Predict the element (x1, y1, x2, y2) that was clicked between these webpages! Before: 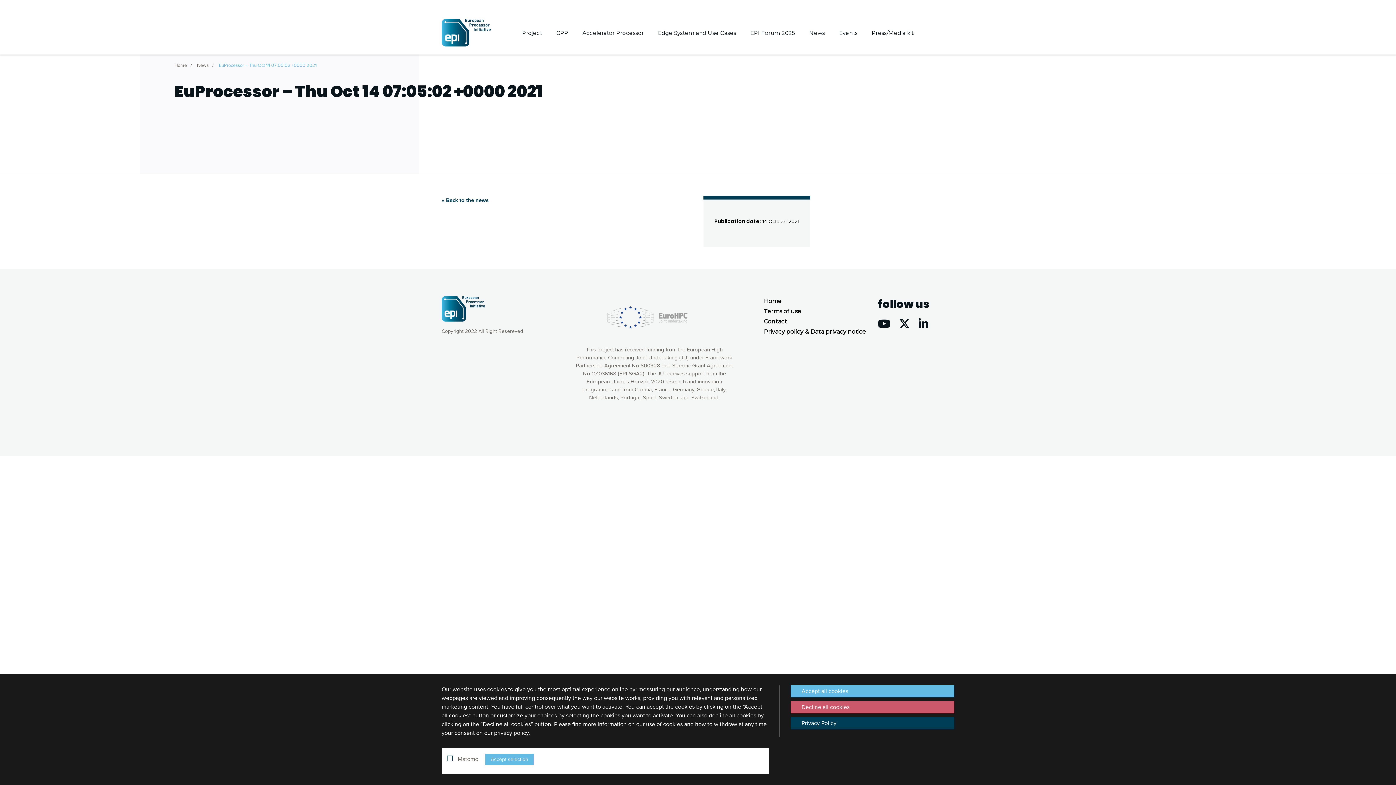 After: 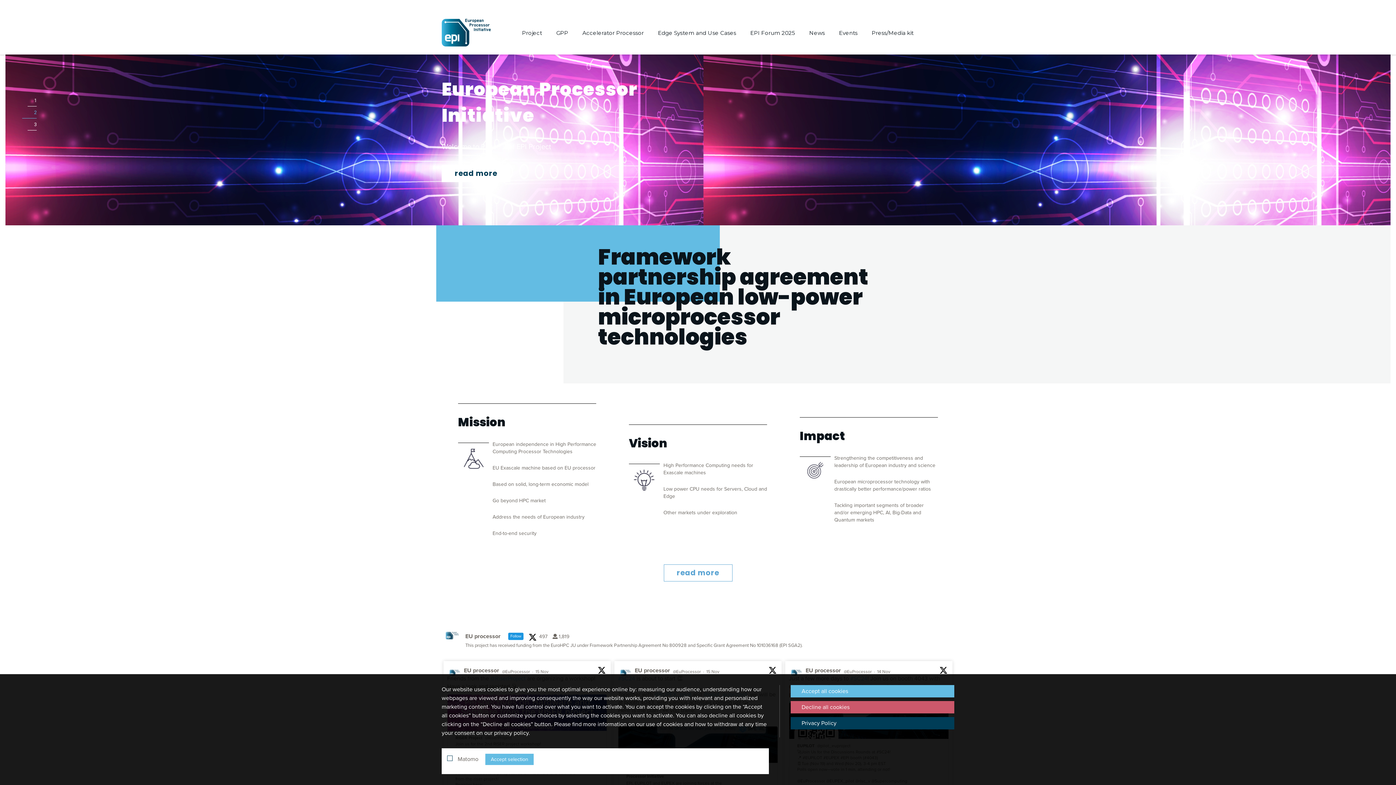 Action: bbox: (174, 61, 195, 69) label: Home